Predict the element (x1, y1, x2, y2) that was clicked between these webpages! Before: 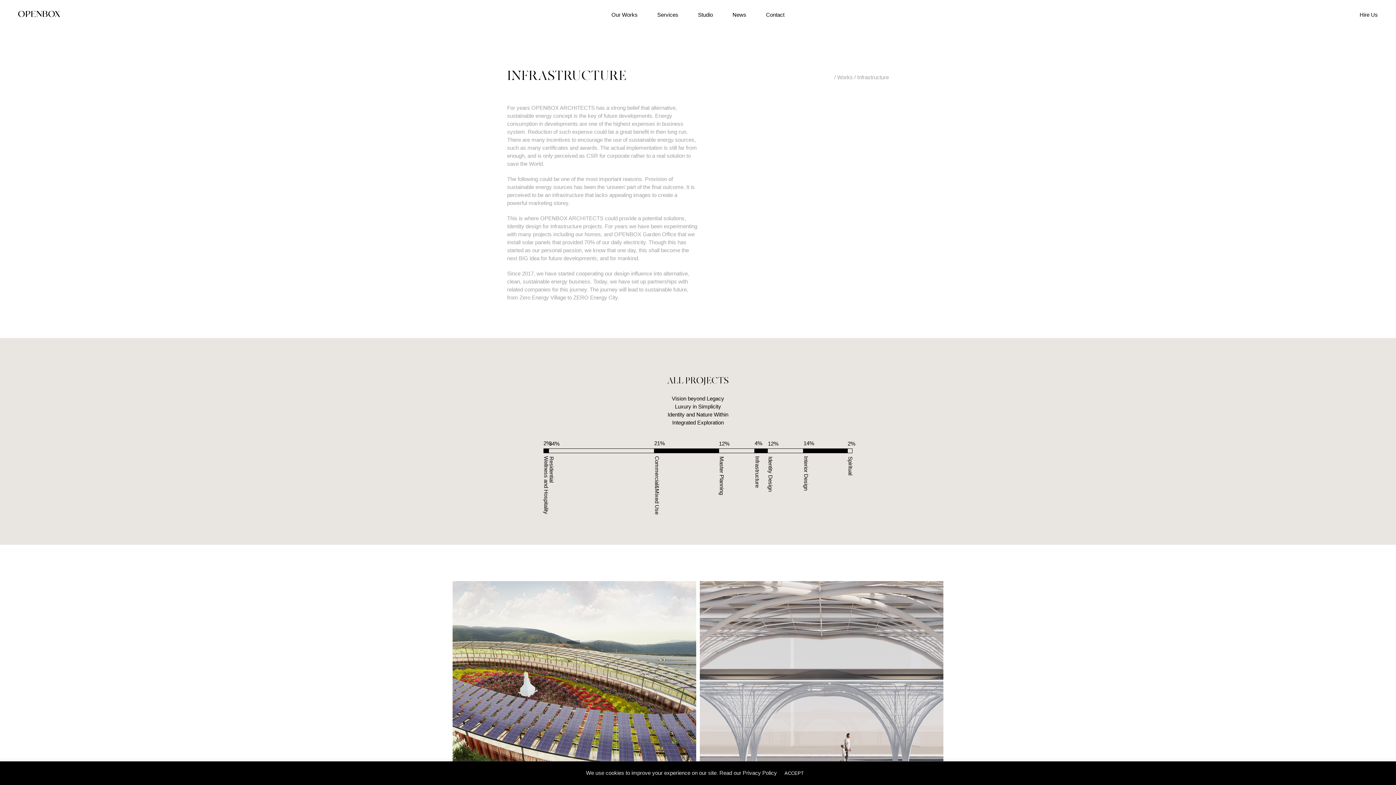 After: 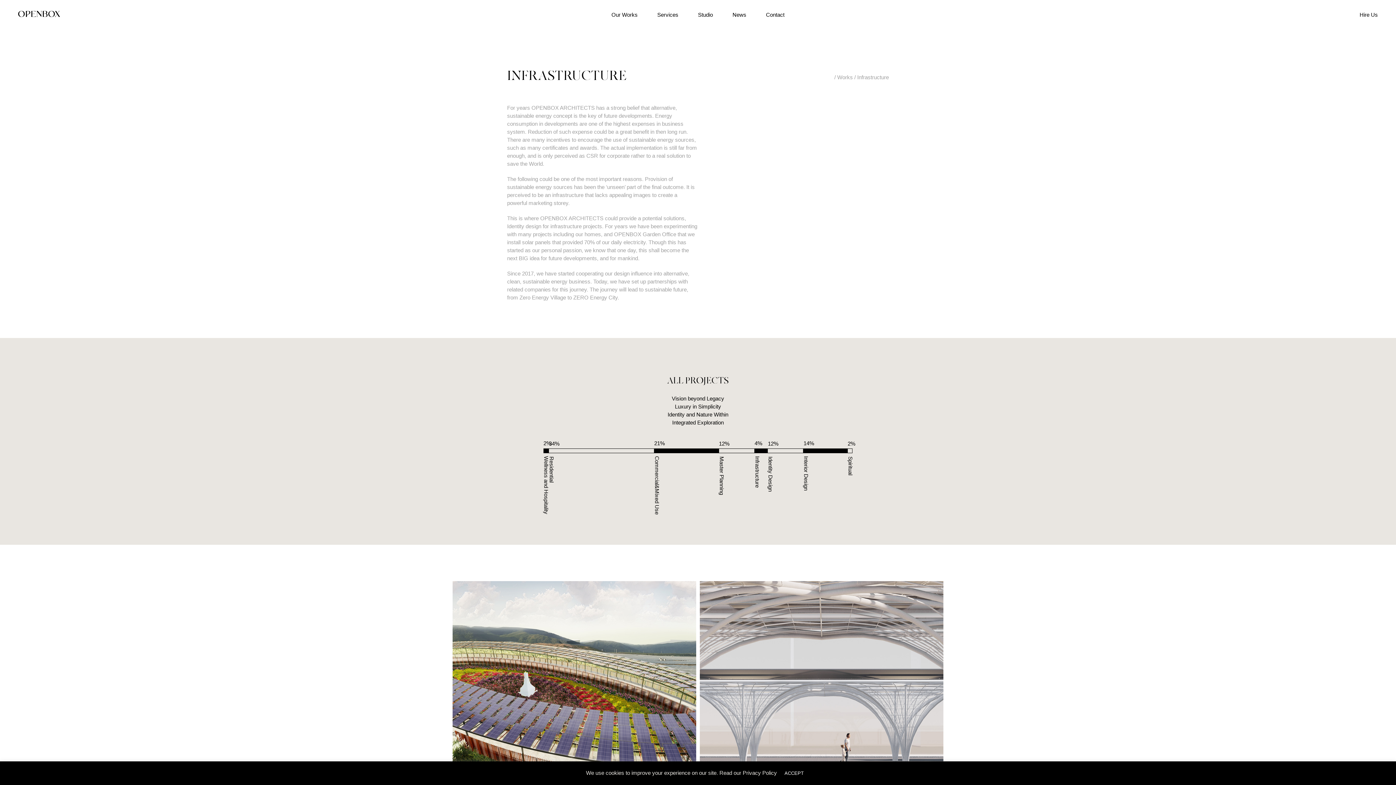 Action: bbox: (742, 770, 777, 776) label: Privacy Policy